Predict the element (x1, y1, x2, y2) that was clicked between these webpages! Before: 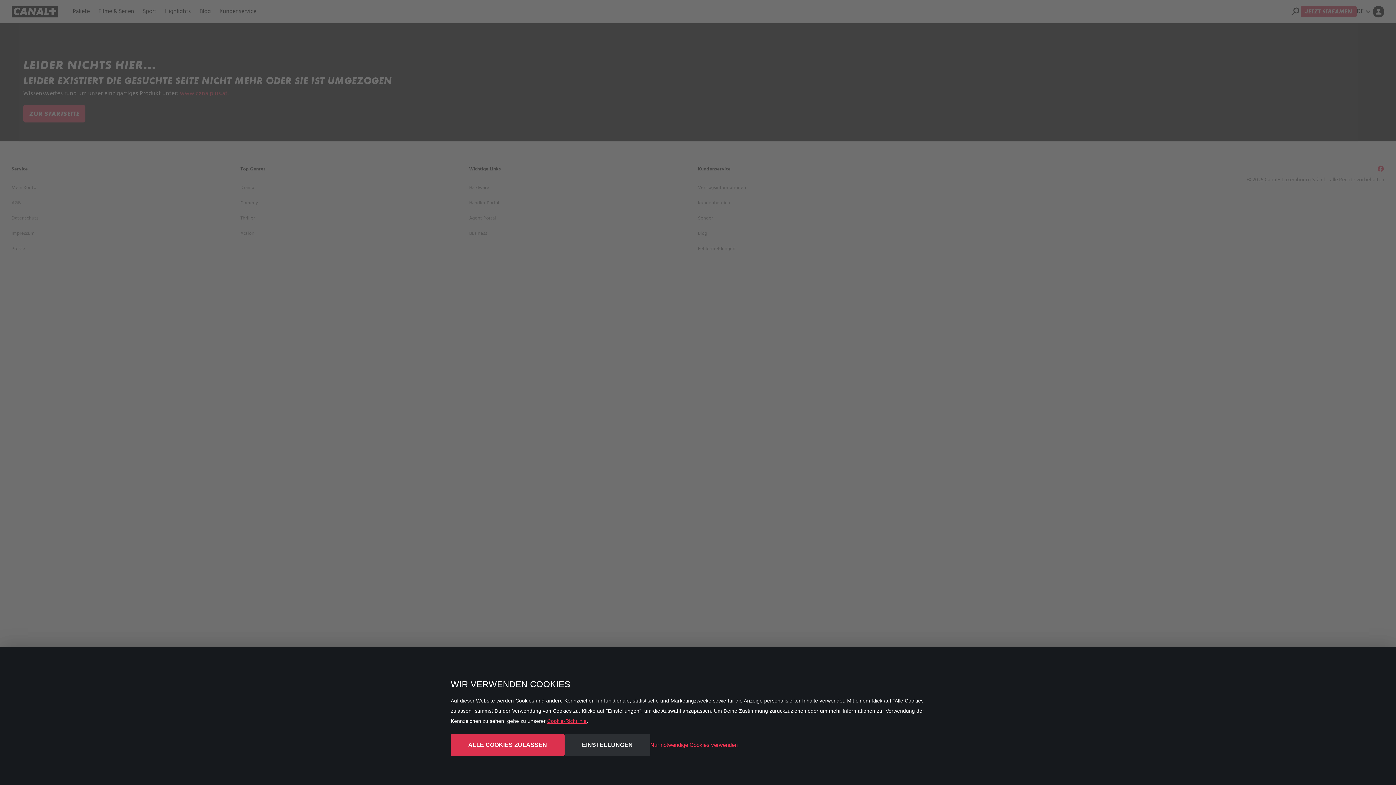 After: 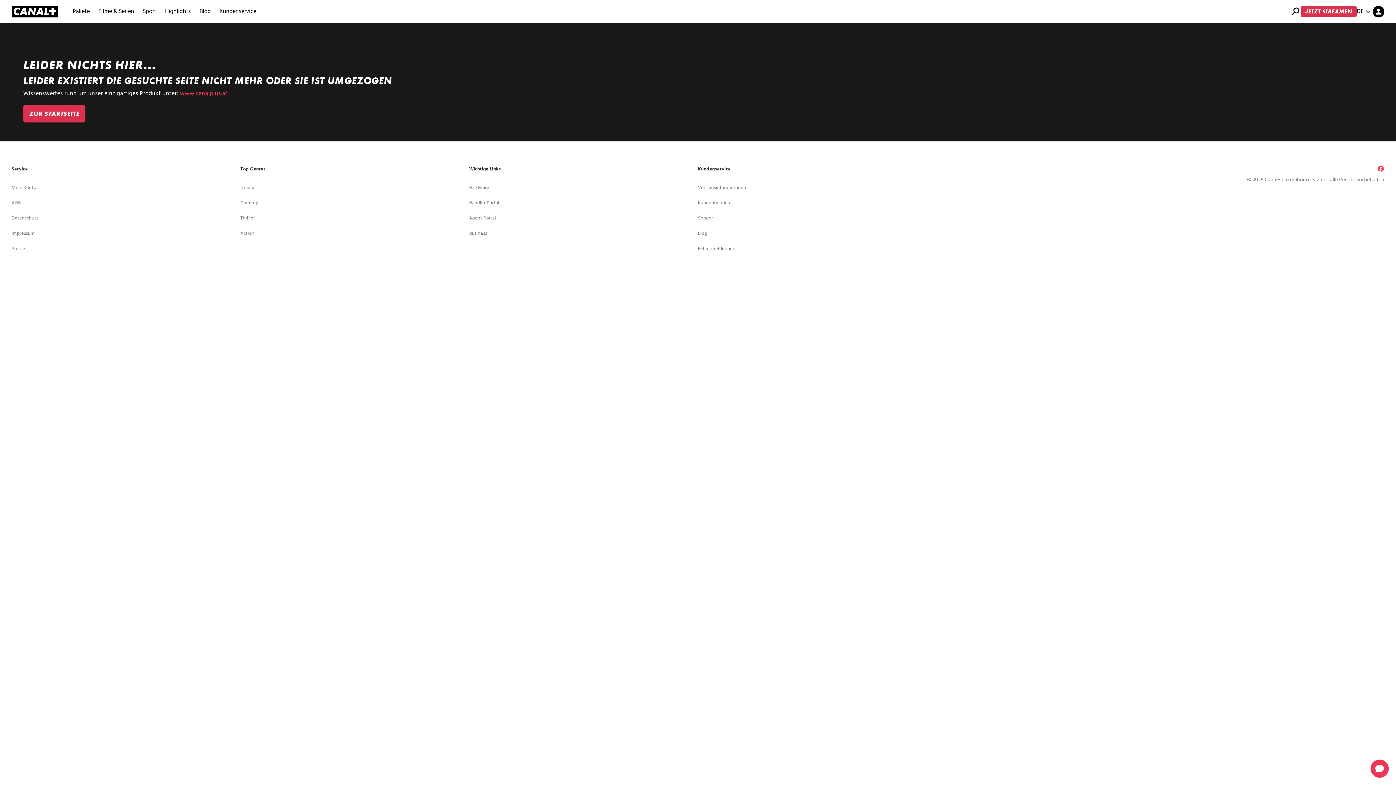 Action: label: Nur notwendige Cookies verwenden bbox: (650, 740, 737, 750)